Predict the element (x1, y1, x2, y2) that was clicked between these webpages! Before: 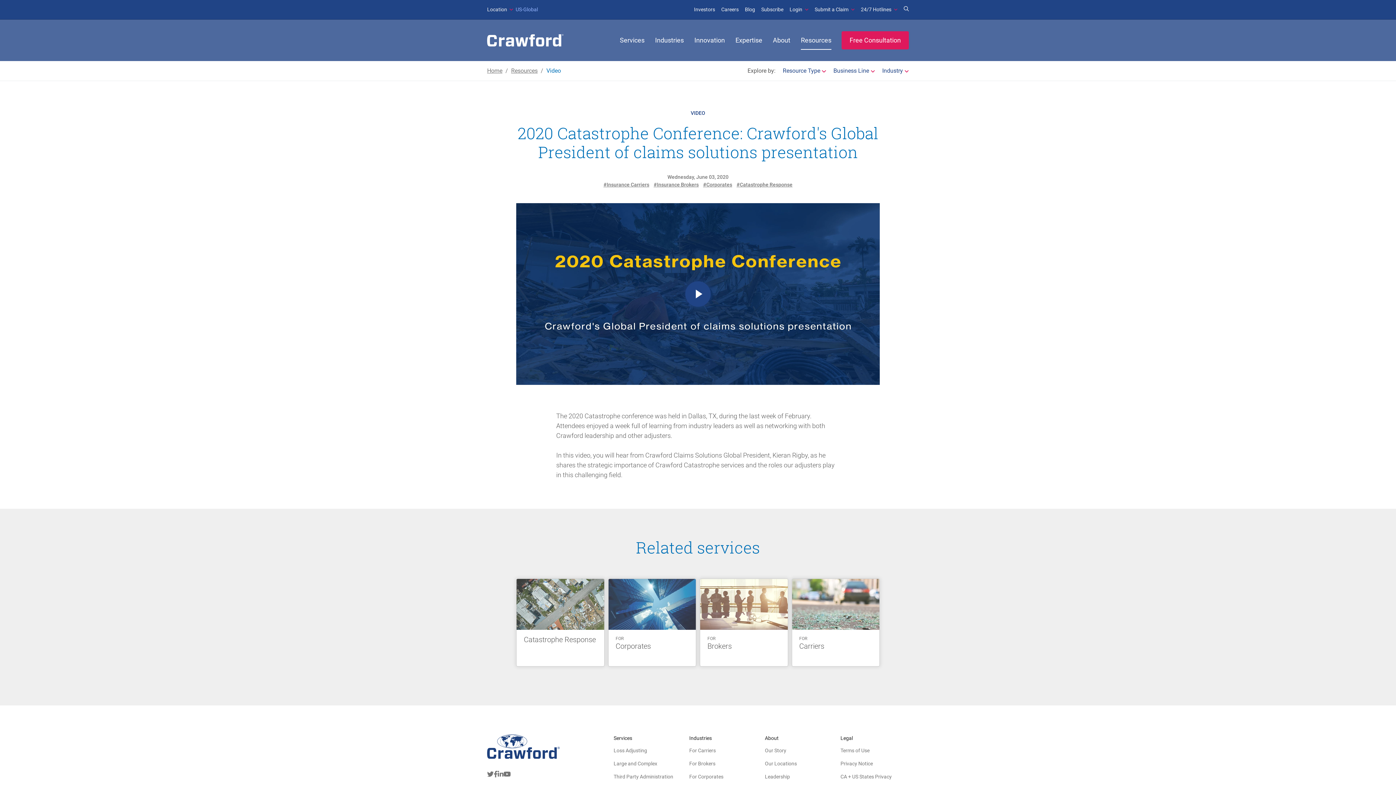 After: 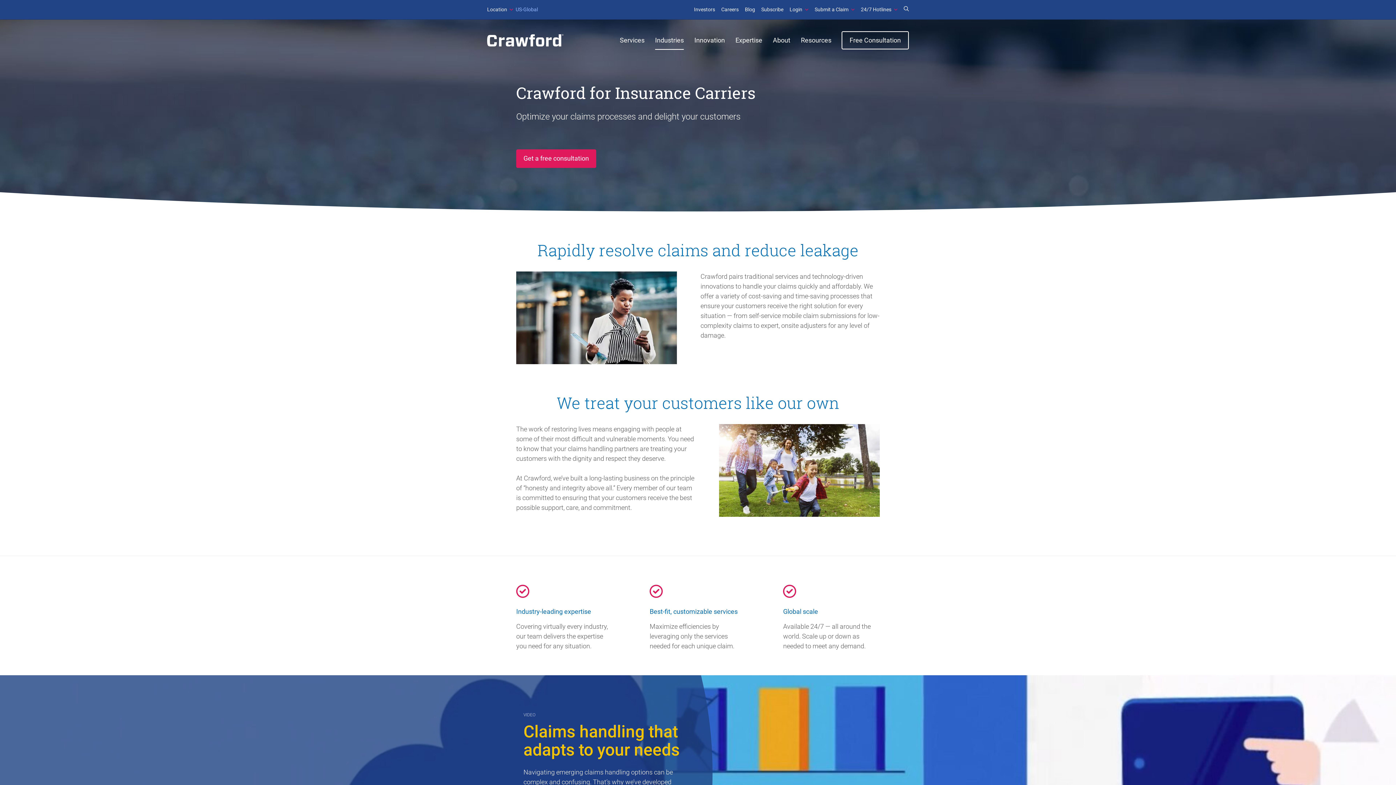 Action: bbox: (689, 748, 716, 753) label: For Carriers